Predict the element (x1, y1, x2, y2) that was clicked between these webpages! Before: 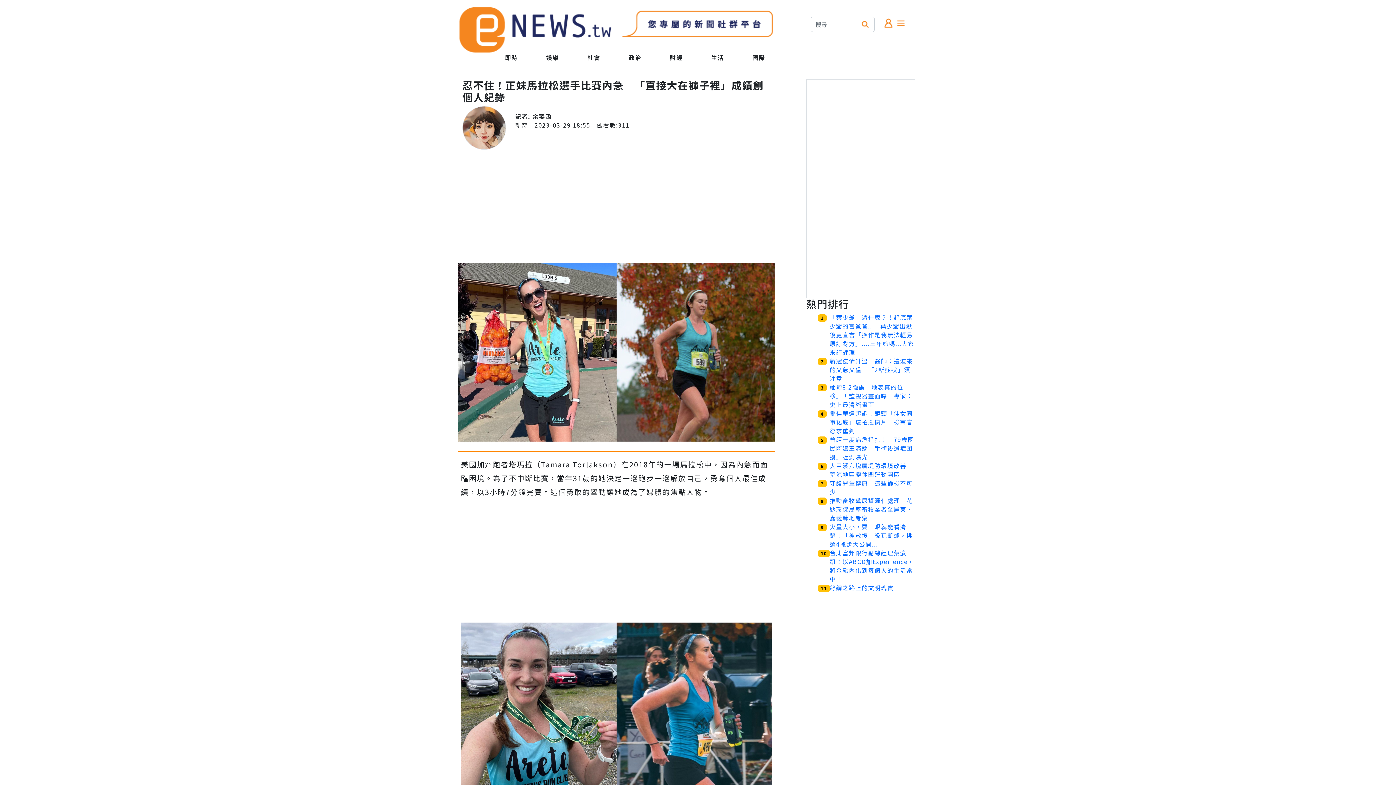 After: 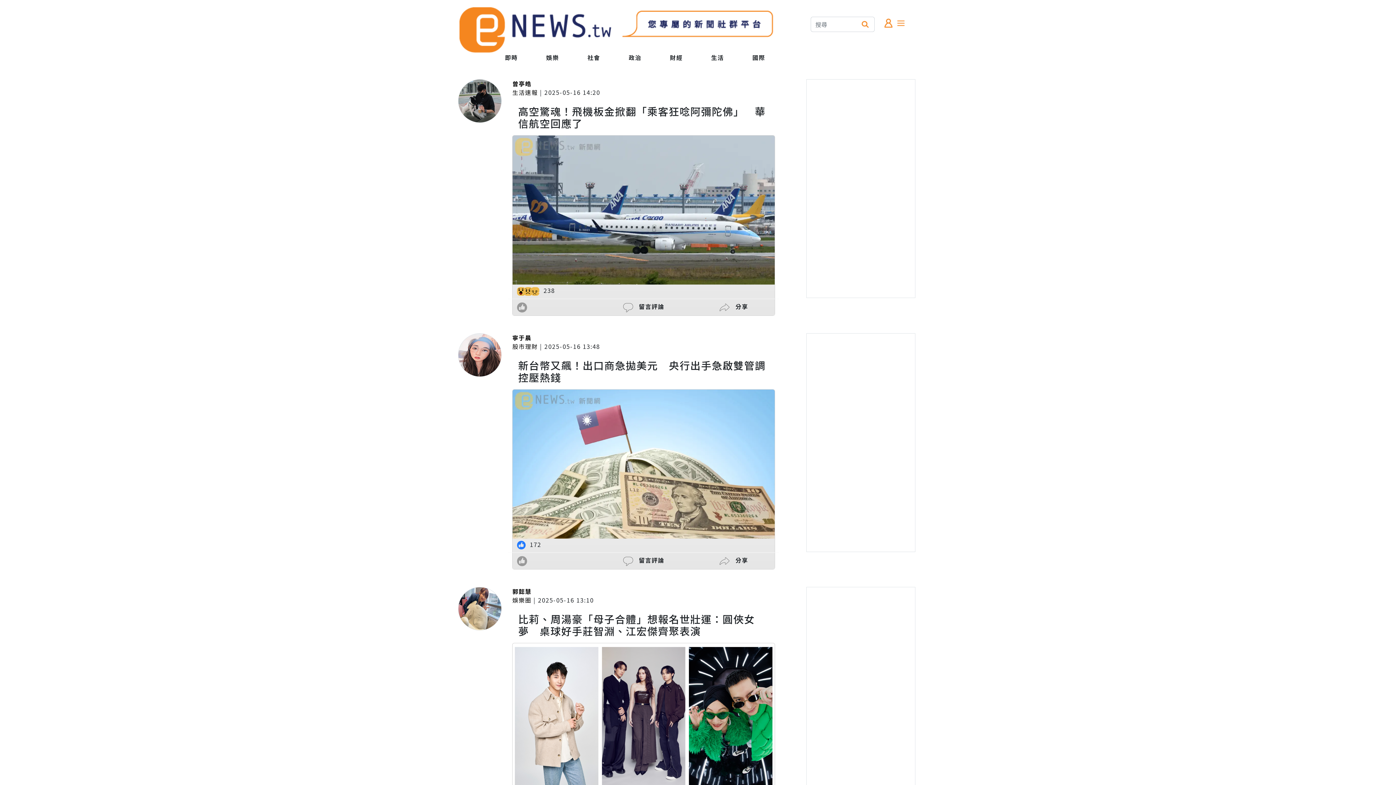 Action: bbox: (458, 24, 612, 32)